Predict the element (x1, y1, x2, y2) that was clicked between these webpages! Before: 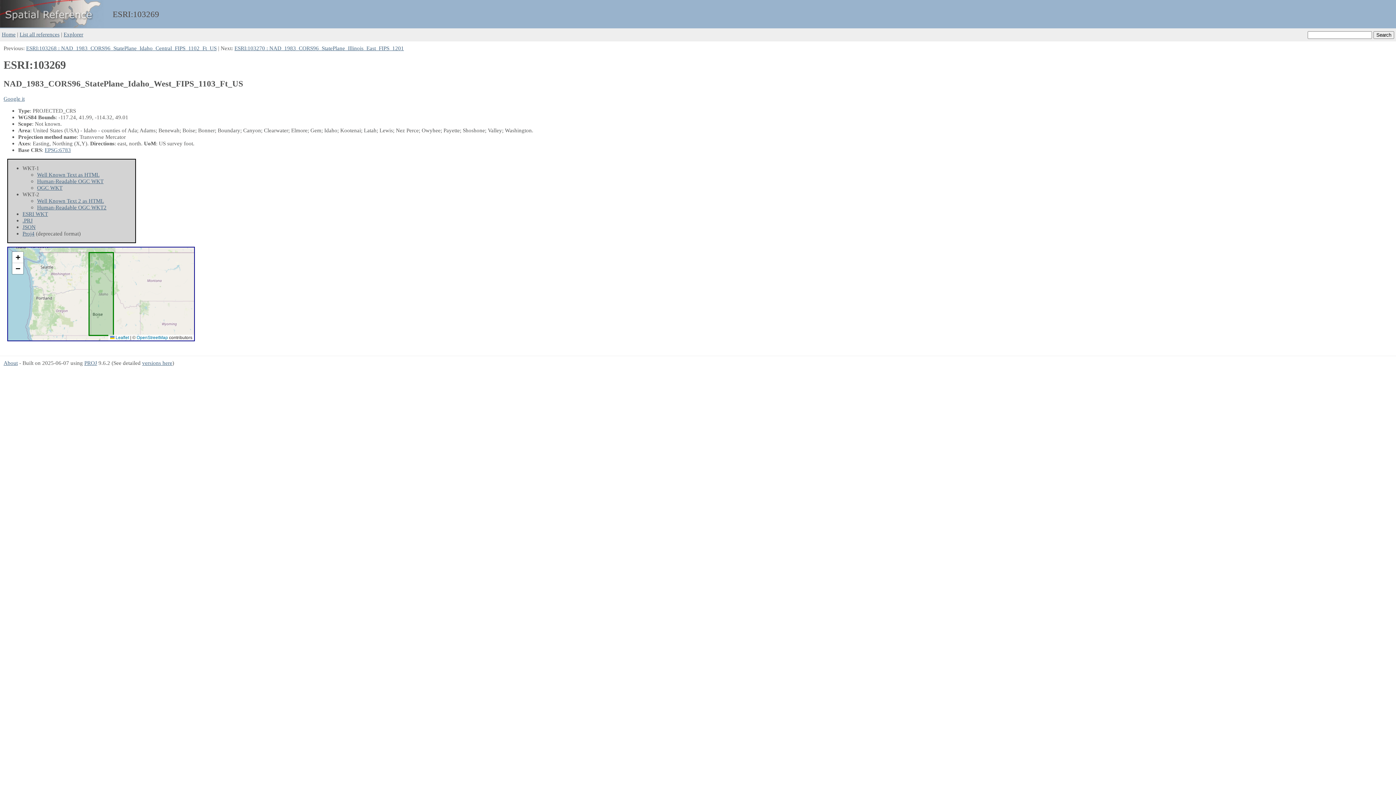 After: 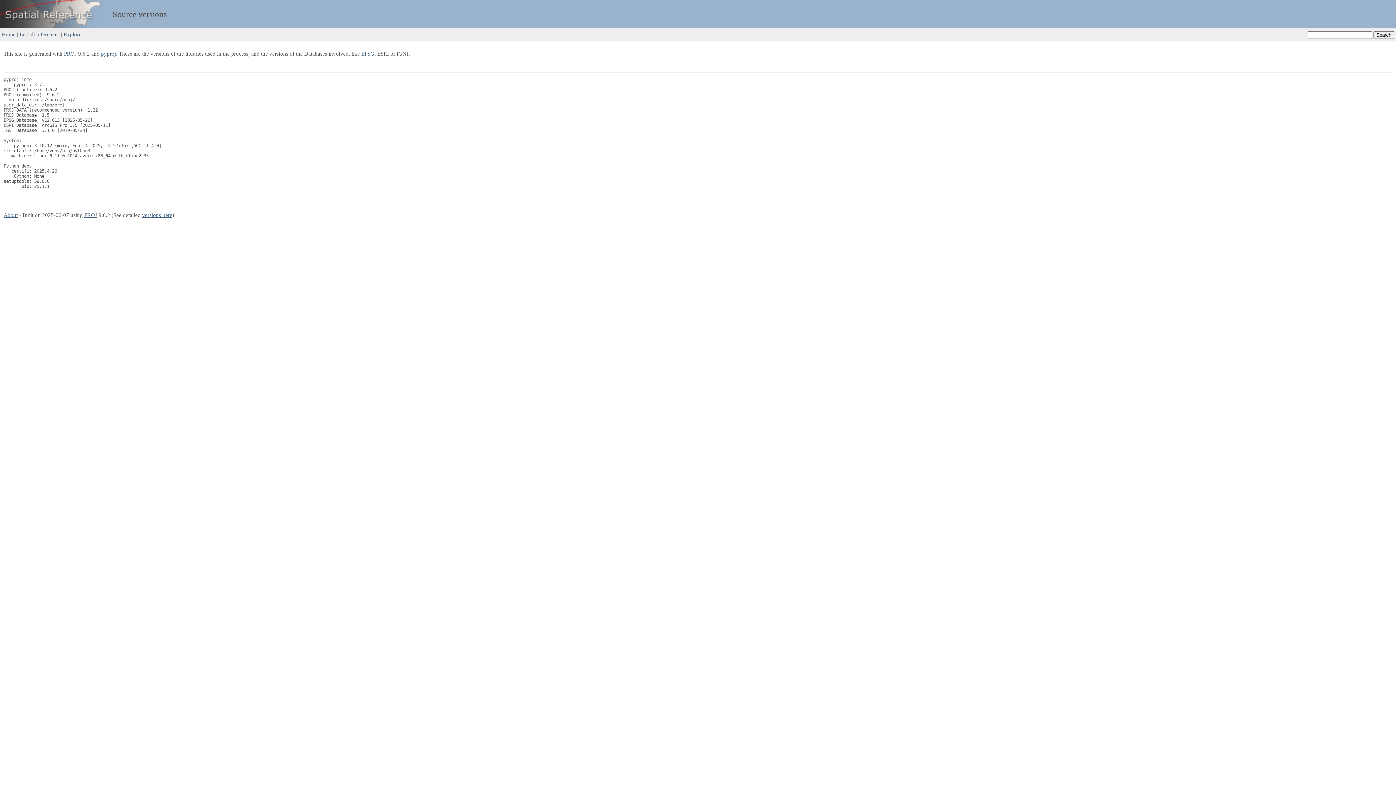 Action: bbox: (142, 360, 172, 366) label: versions here